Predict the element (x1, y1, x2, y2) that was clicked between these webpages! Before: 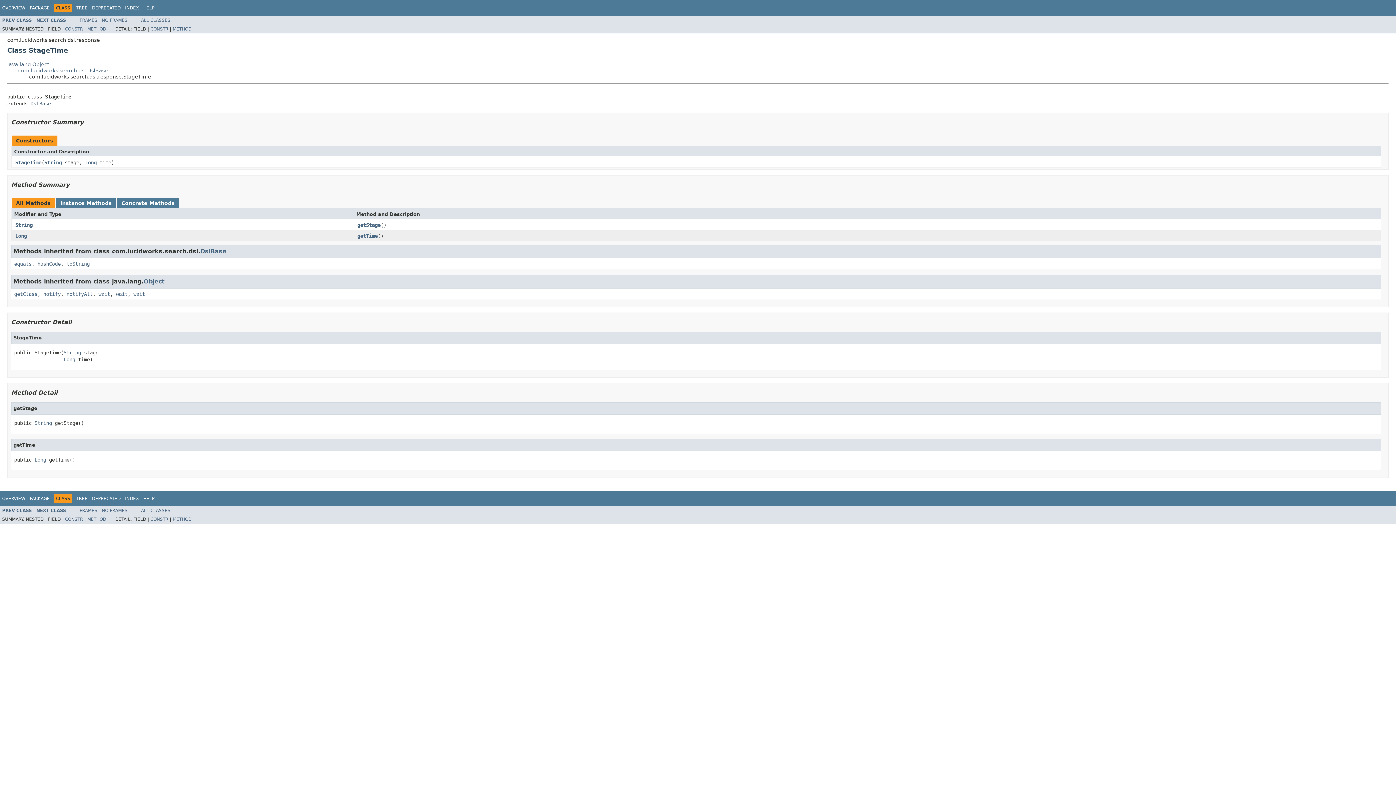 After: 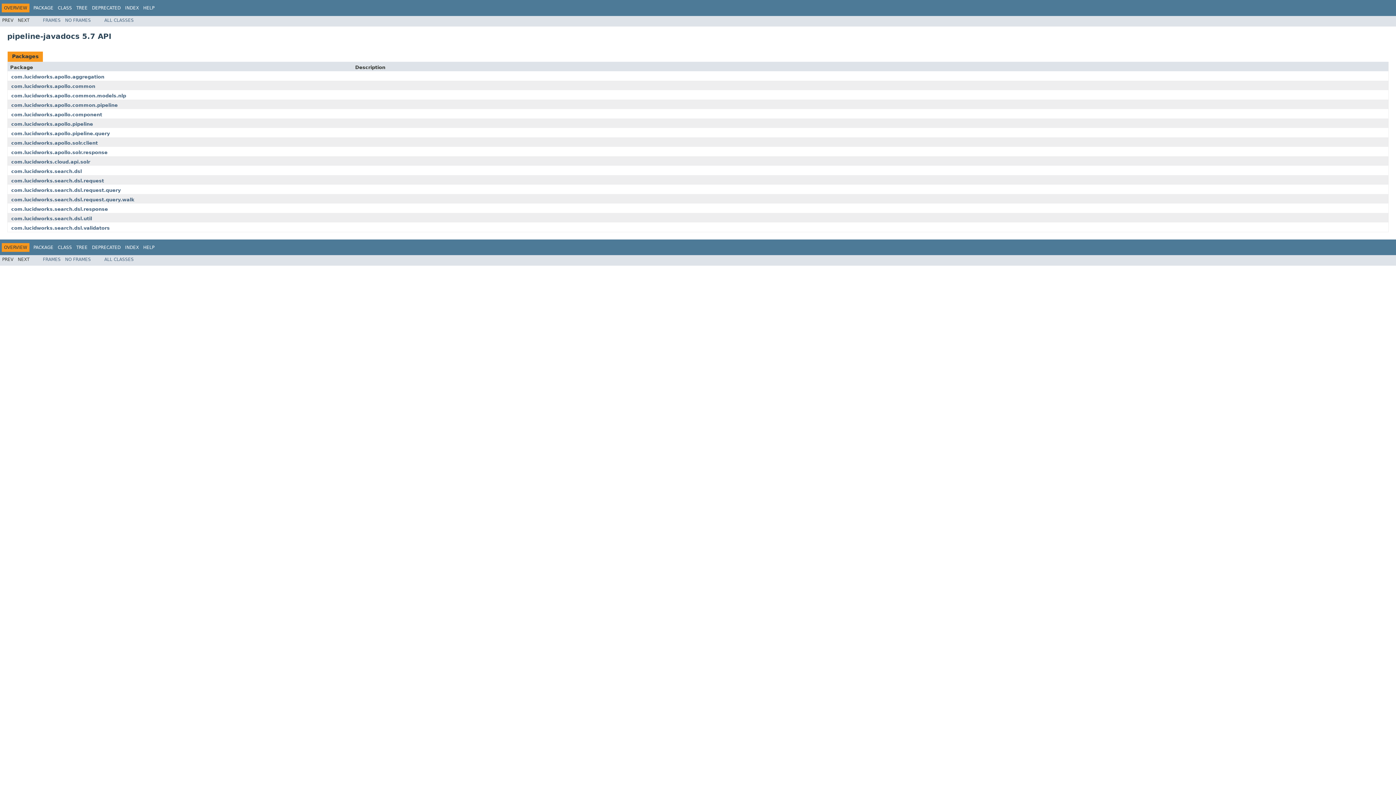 Action: label: OVERVIEW bbox: (2, 496, 25, 501)